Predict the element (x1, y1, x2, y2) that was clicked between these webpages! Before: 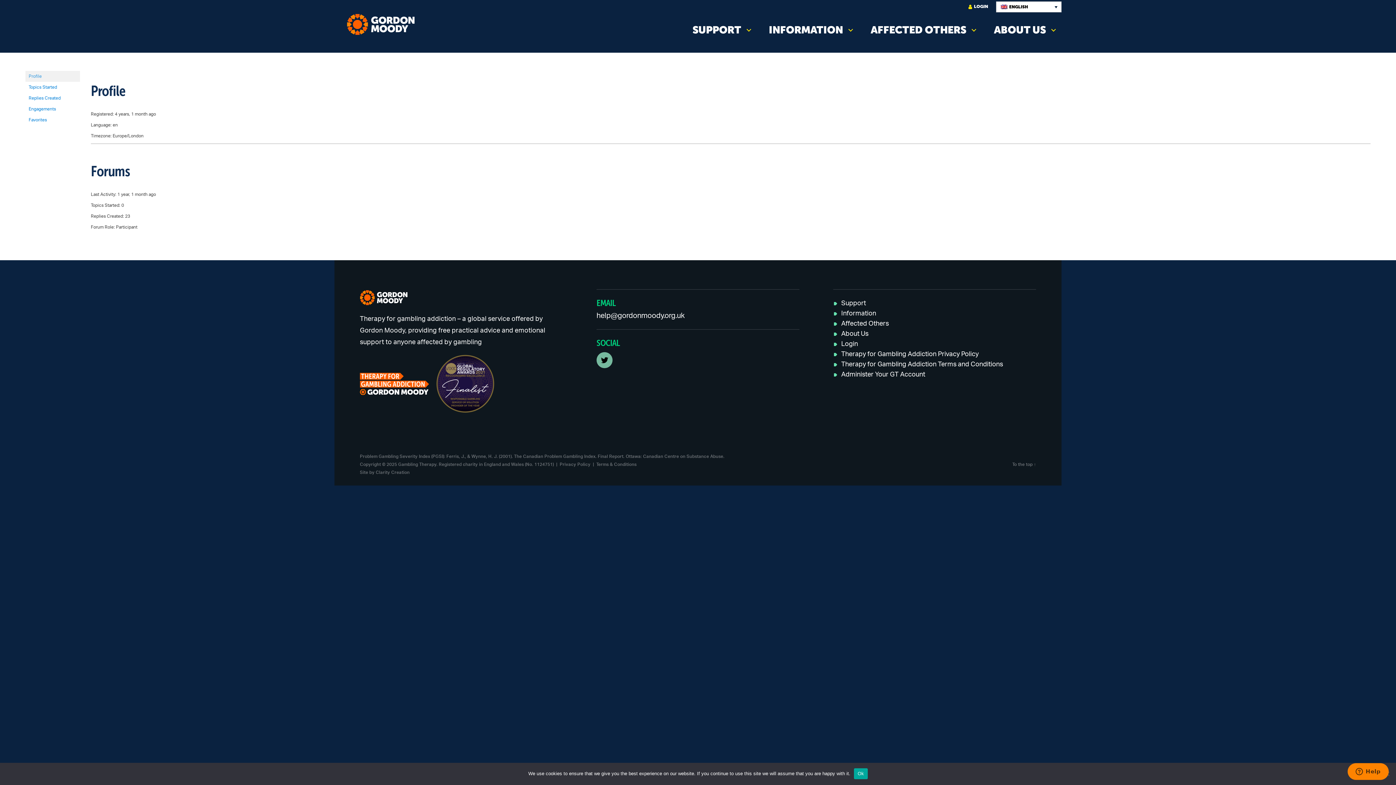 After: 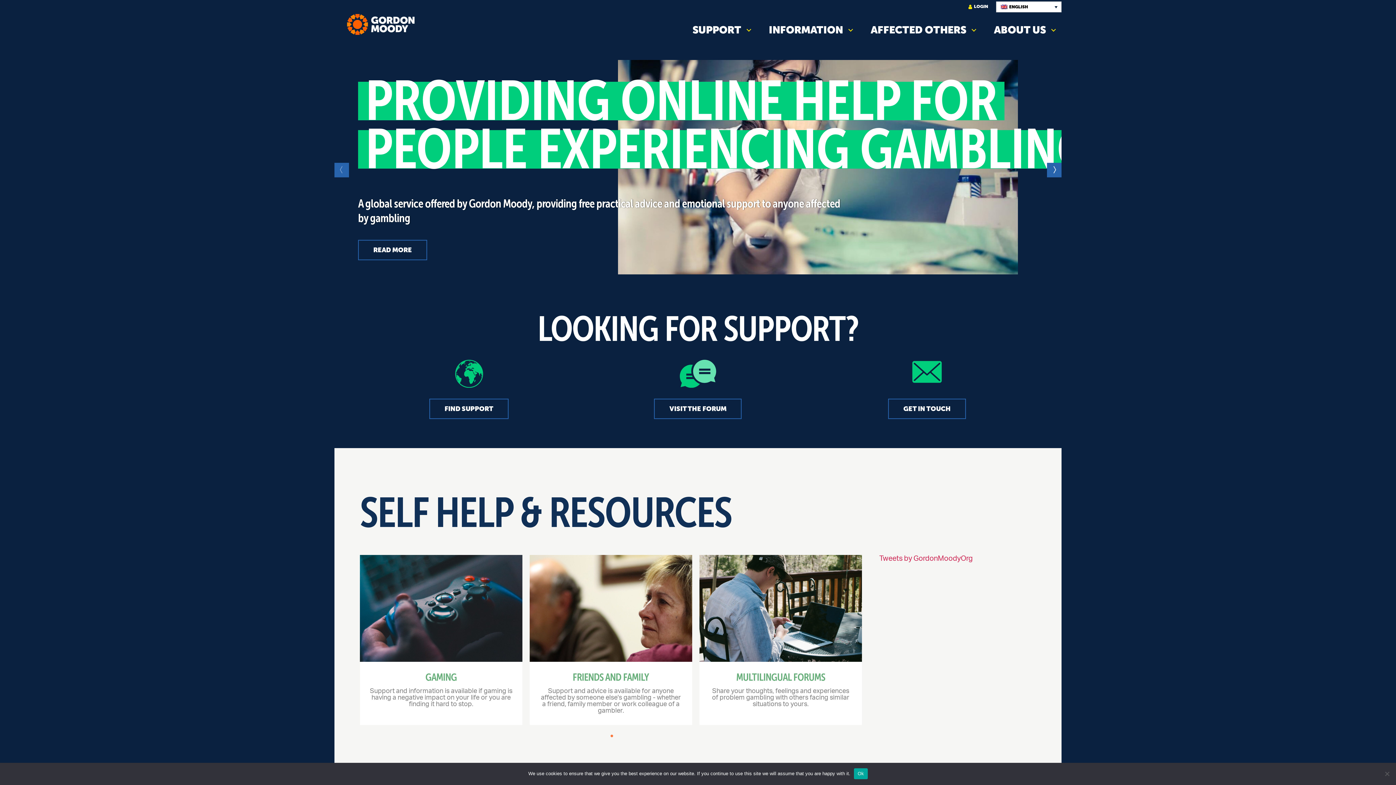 Action: bbox: (346, 12, 419, 36)